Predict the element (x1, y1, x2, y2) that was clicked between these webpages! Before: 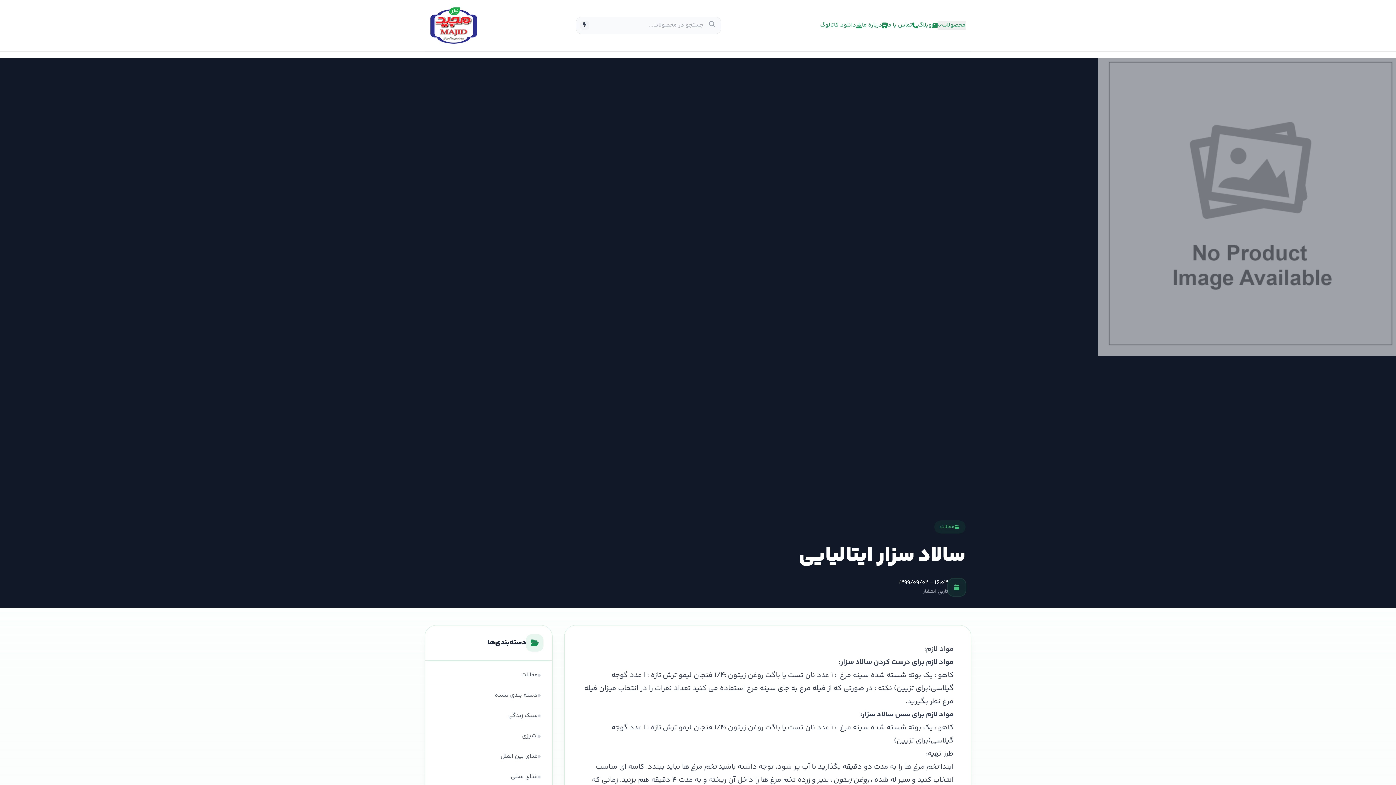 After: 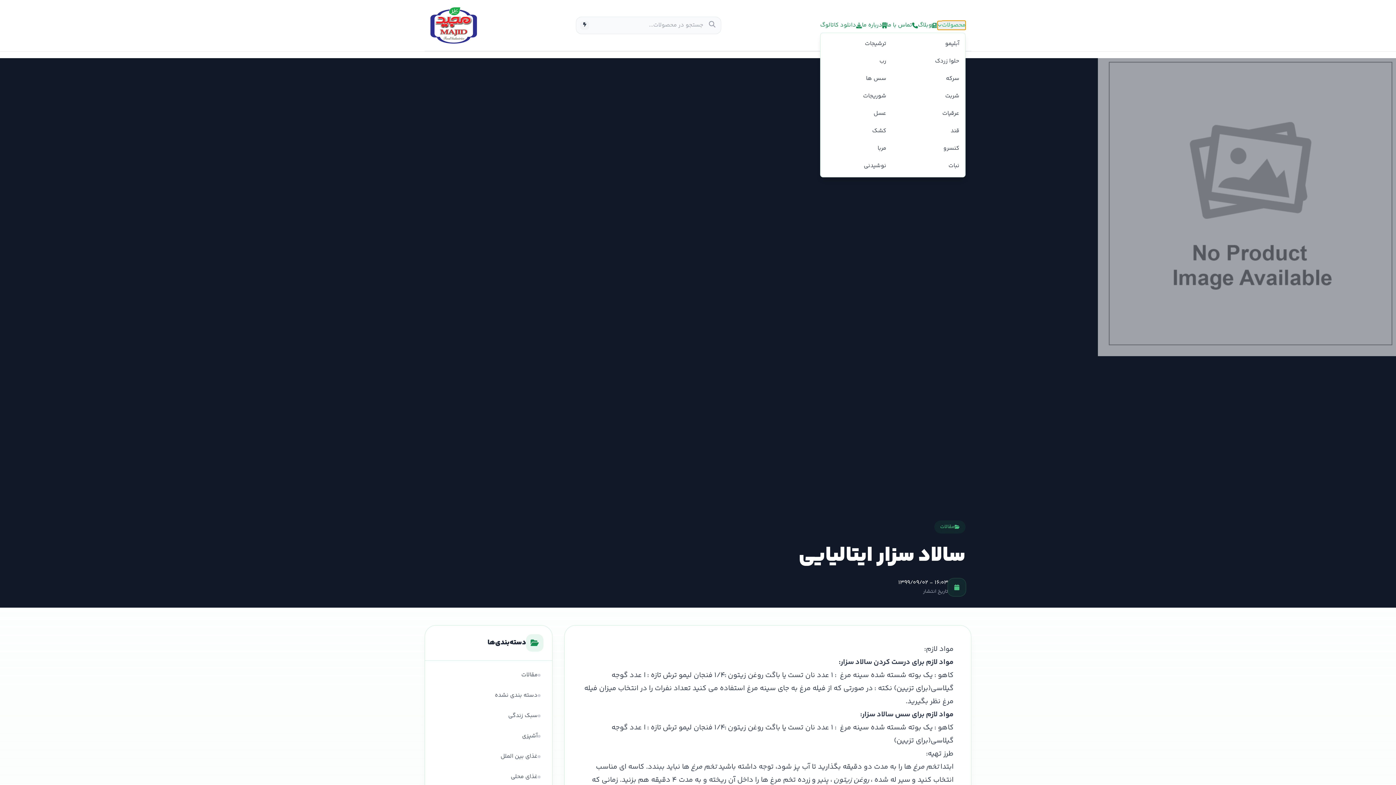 Action: label: محصولات bbox: (937, 21, 965, 29)